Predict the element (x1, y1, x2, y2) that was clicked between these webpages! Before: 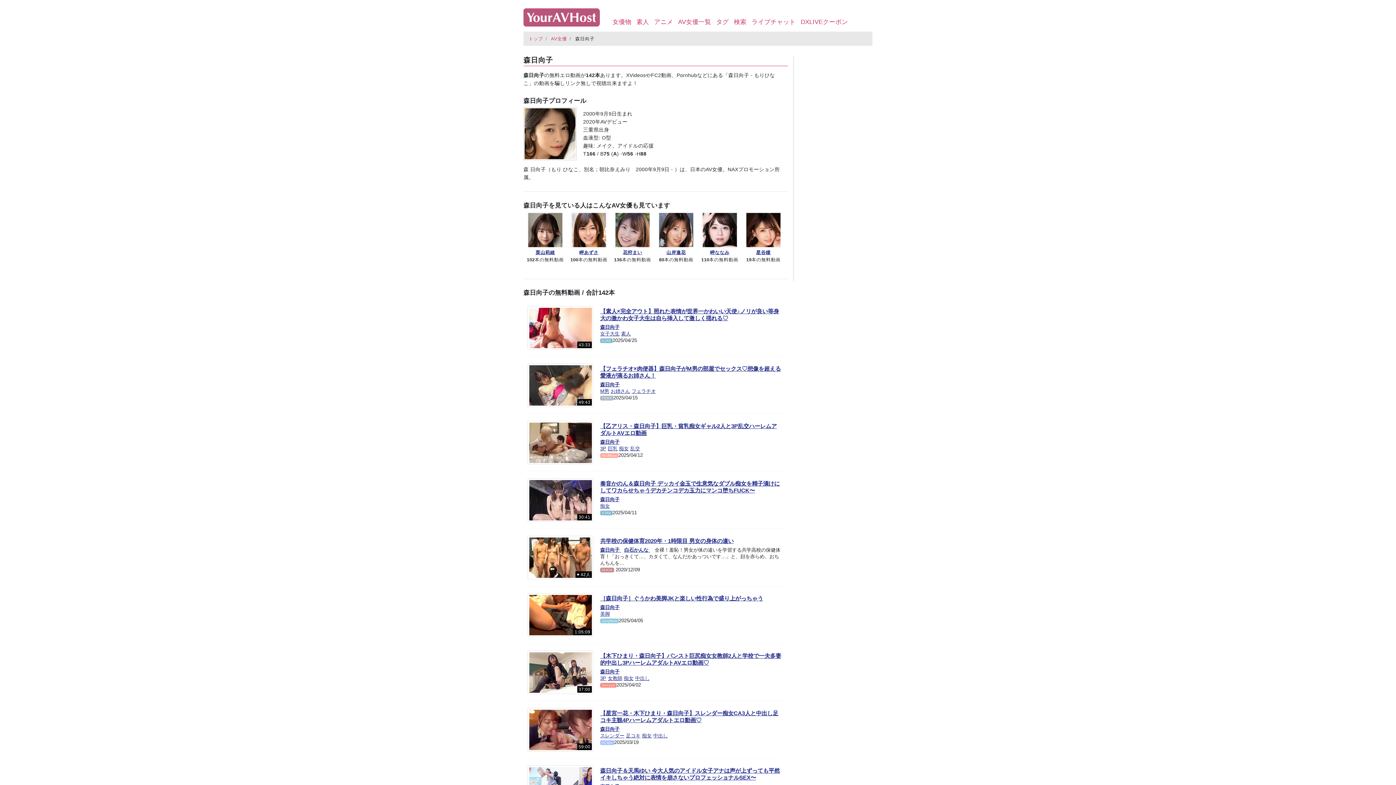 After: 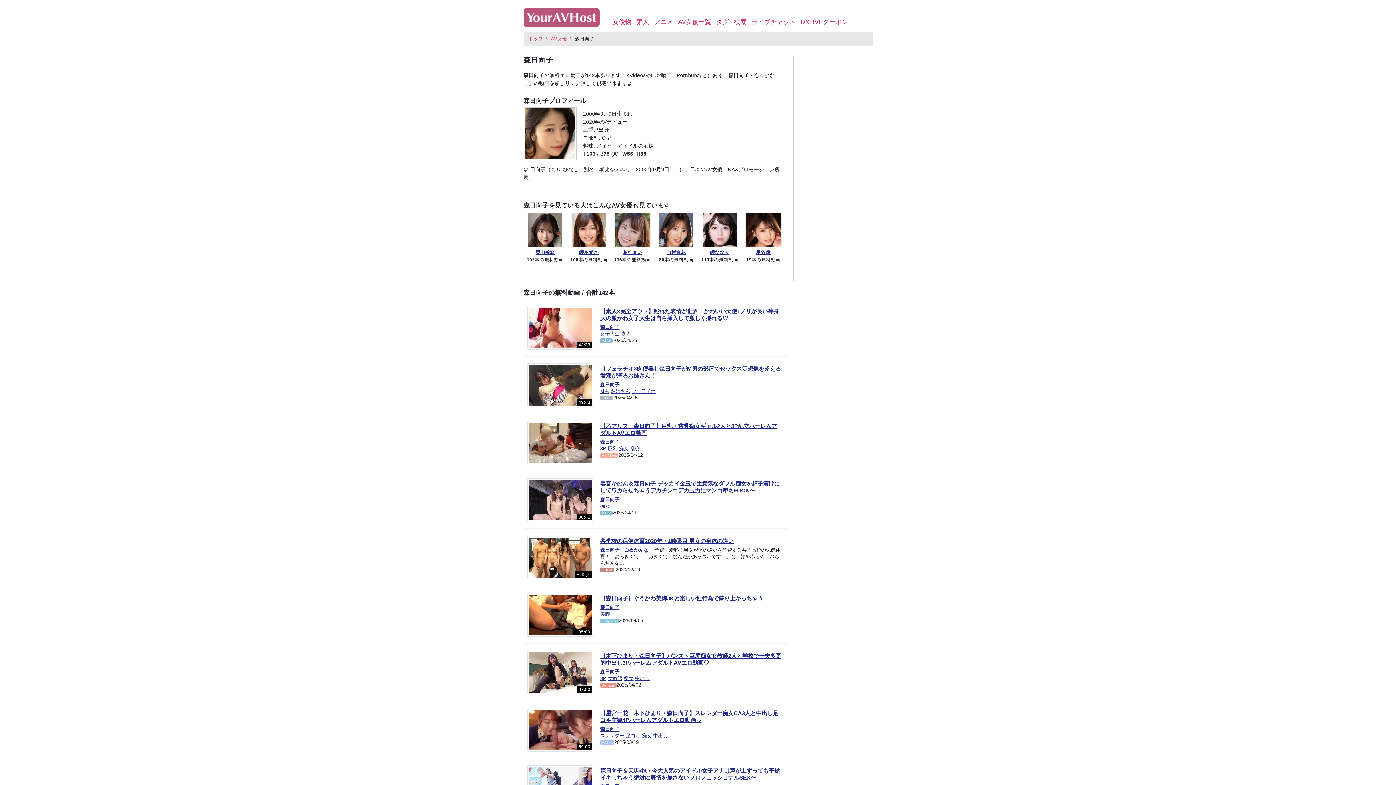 Action: label: DXLIVEクーポン bbox: (800, 18, 848, 25)